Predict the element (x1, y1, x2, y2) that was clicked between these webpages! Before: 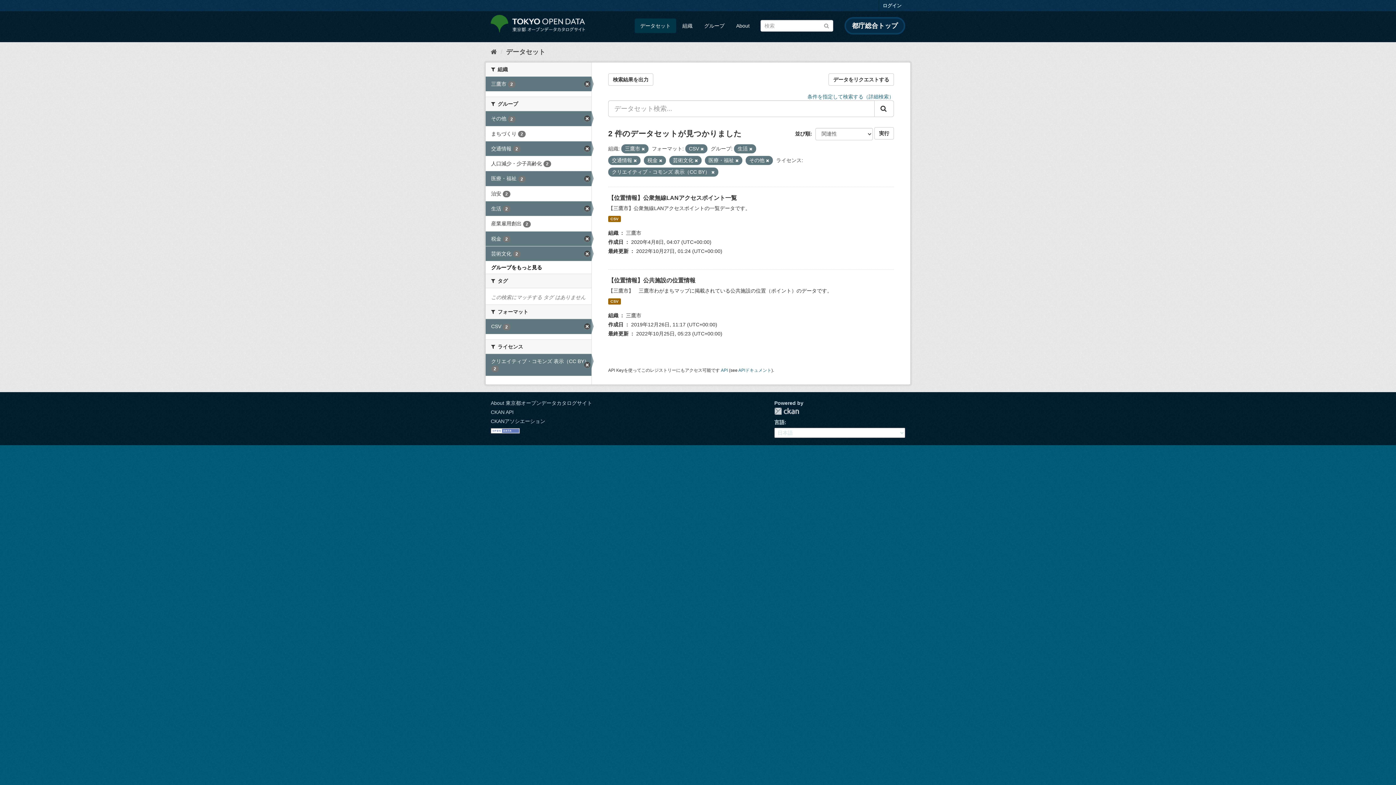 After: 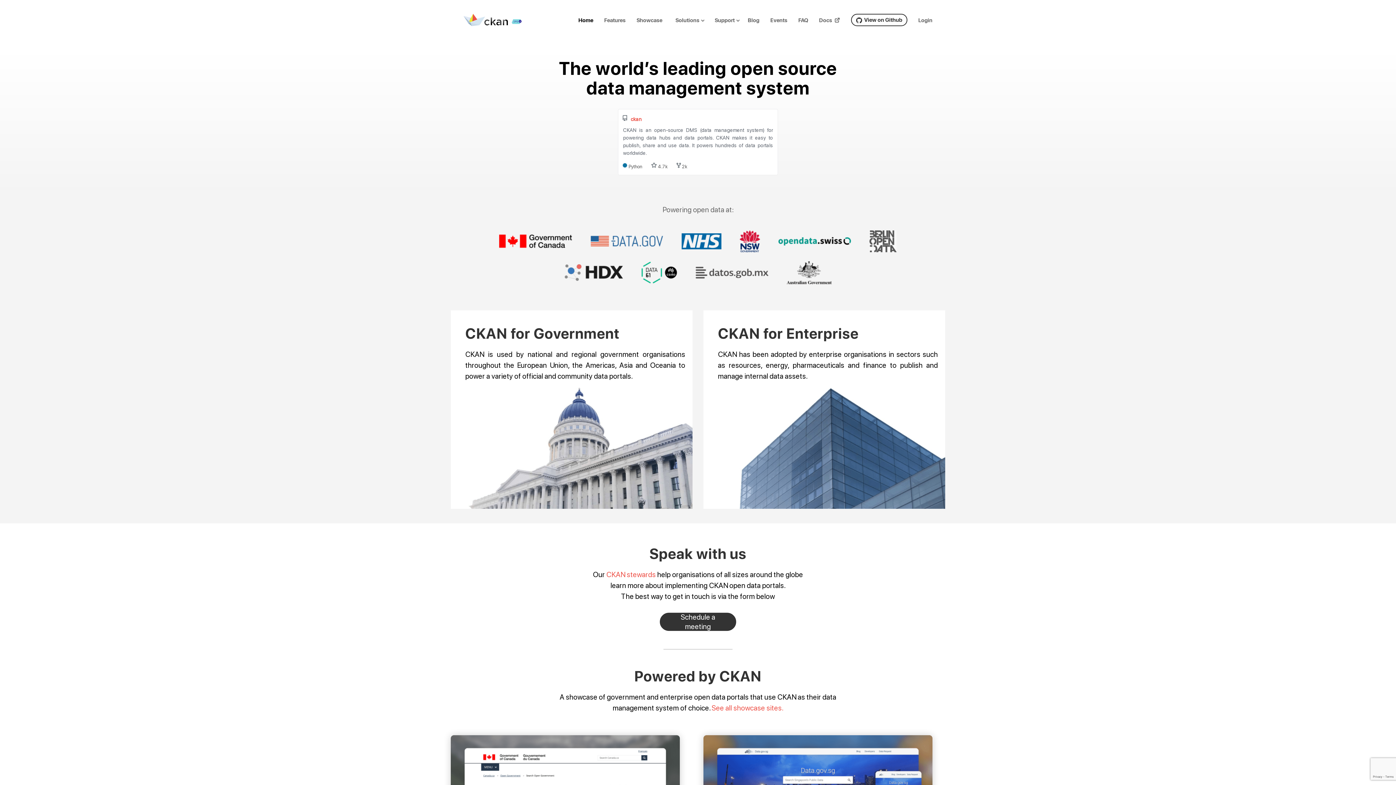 Action: bbox: (774, 407, 799, 415) label: CKAN